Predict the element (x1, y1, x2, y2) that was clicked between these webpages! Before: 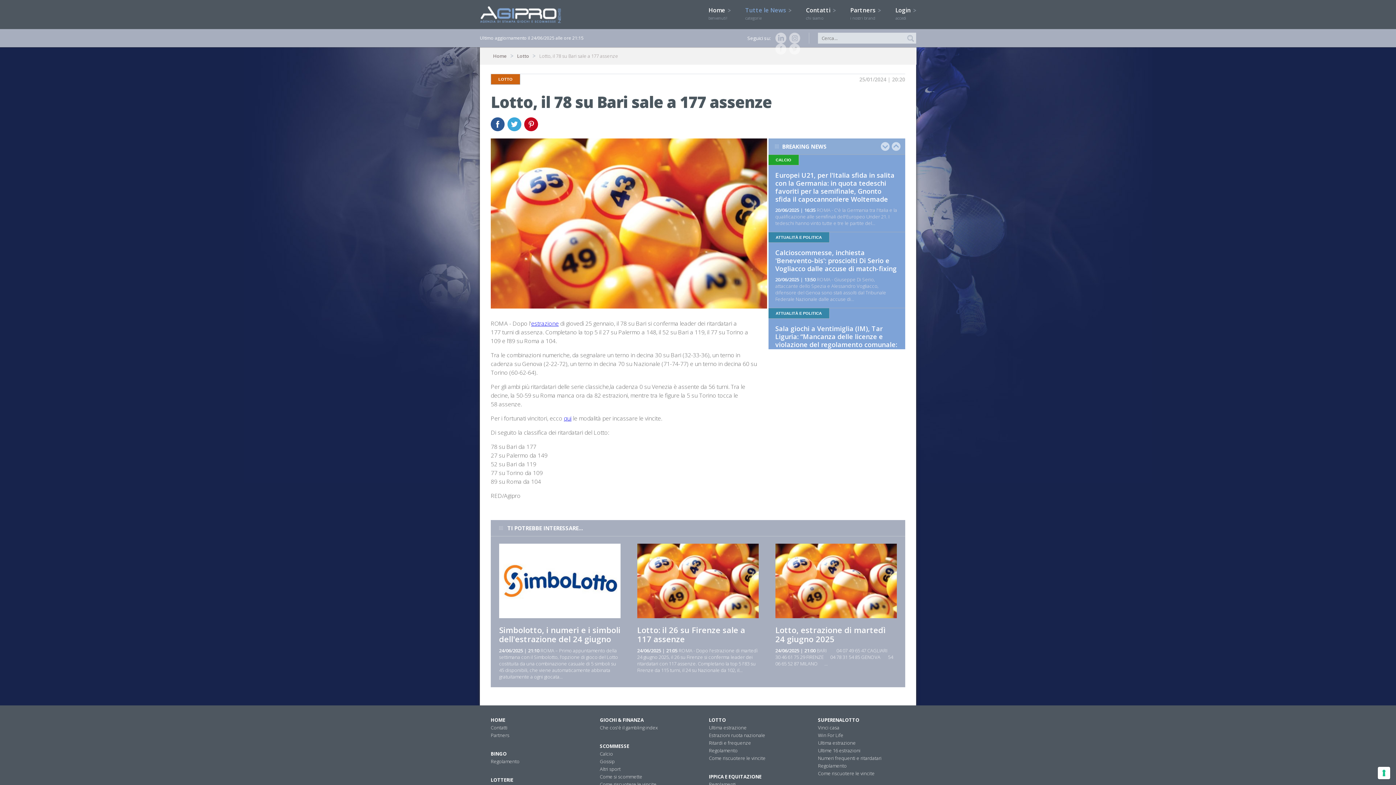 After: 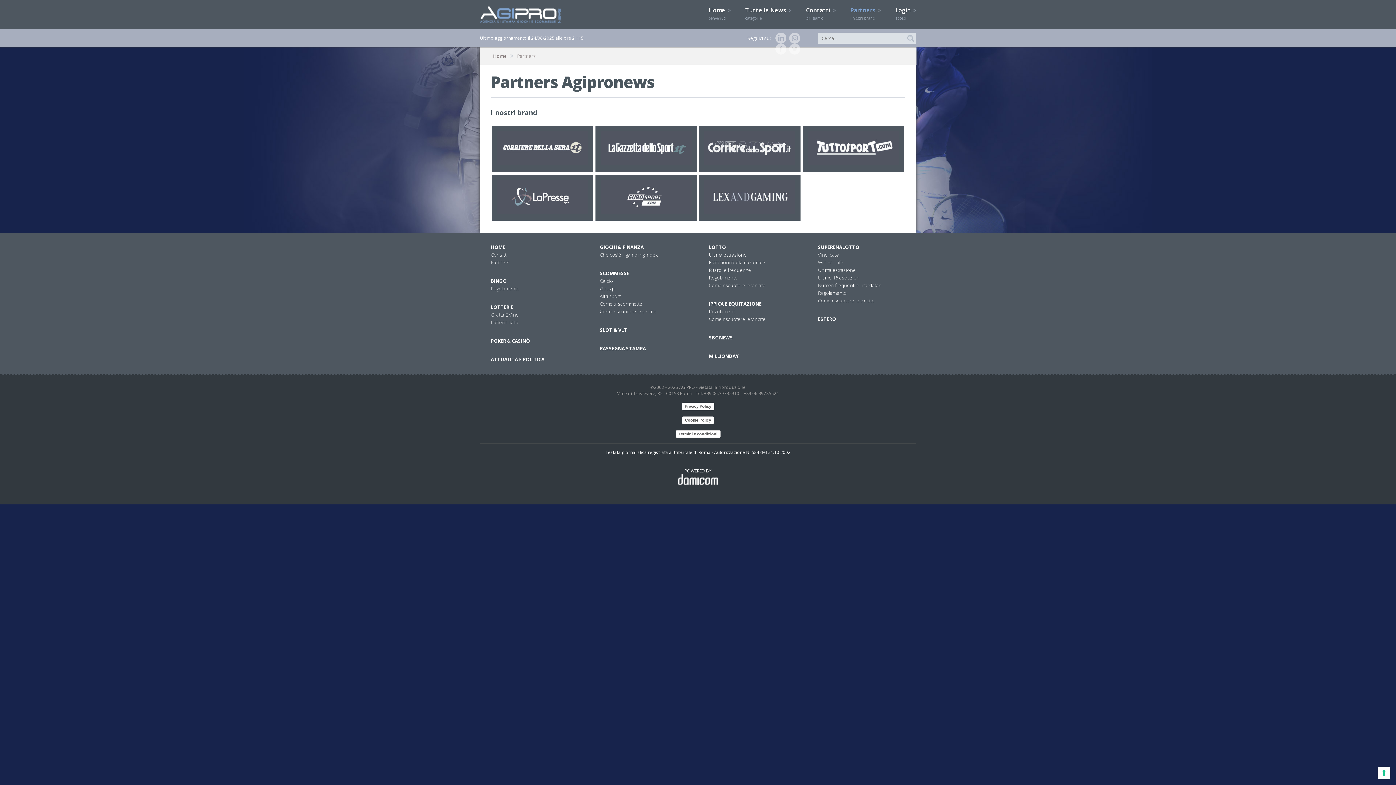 Action: label: Partners bbox: (490, 732, 509, 738)